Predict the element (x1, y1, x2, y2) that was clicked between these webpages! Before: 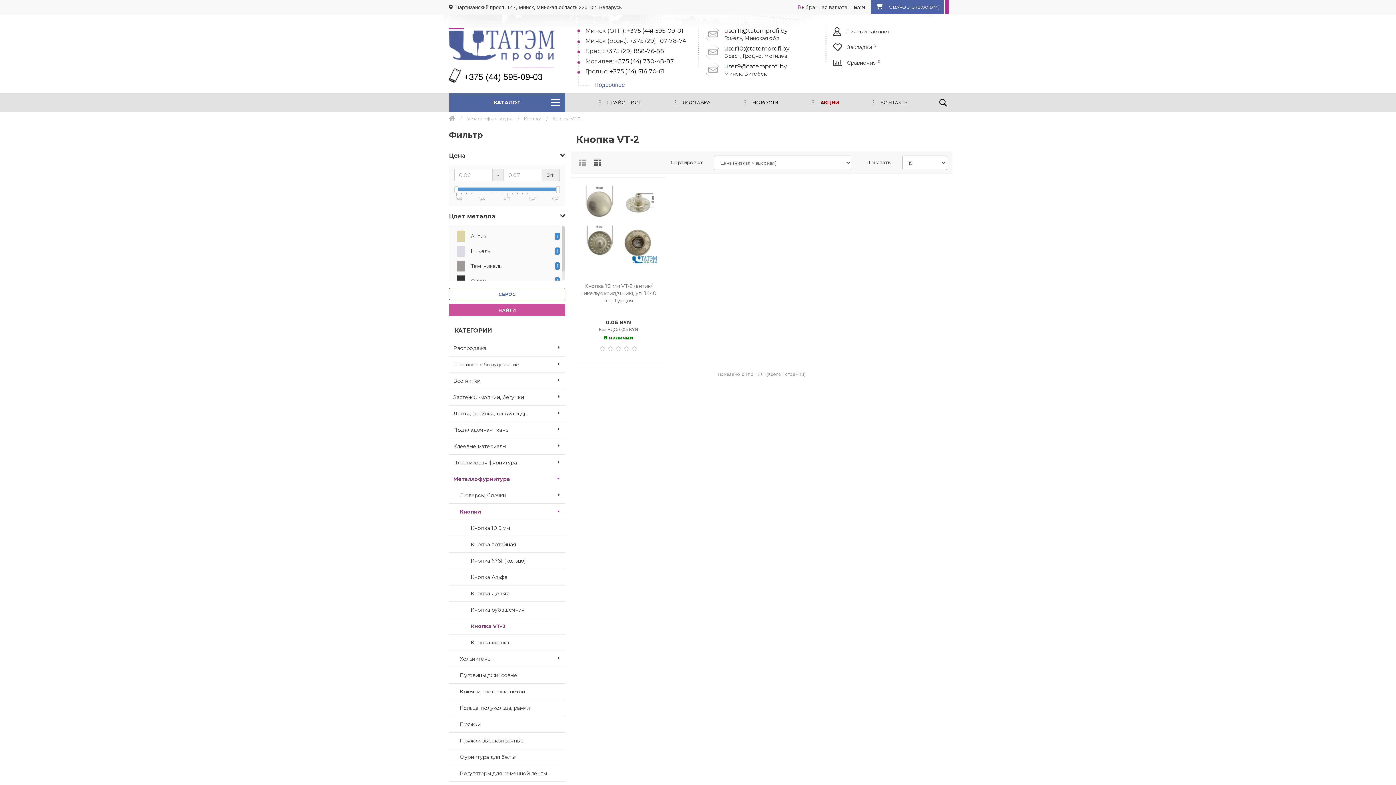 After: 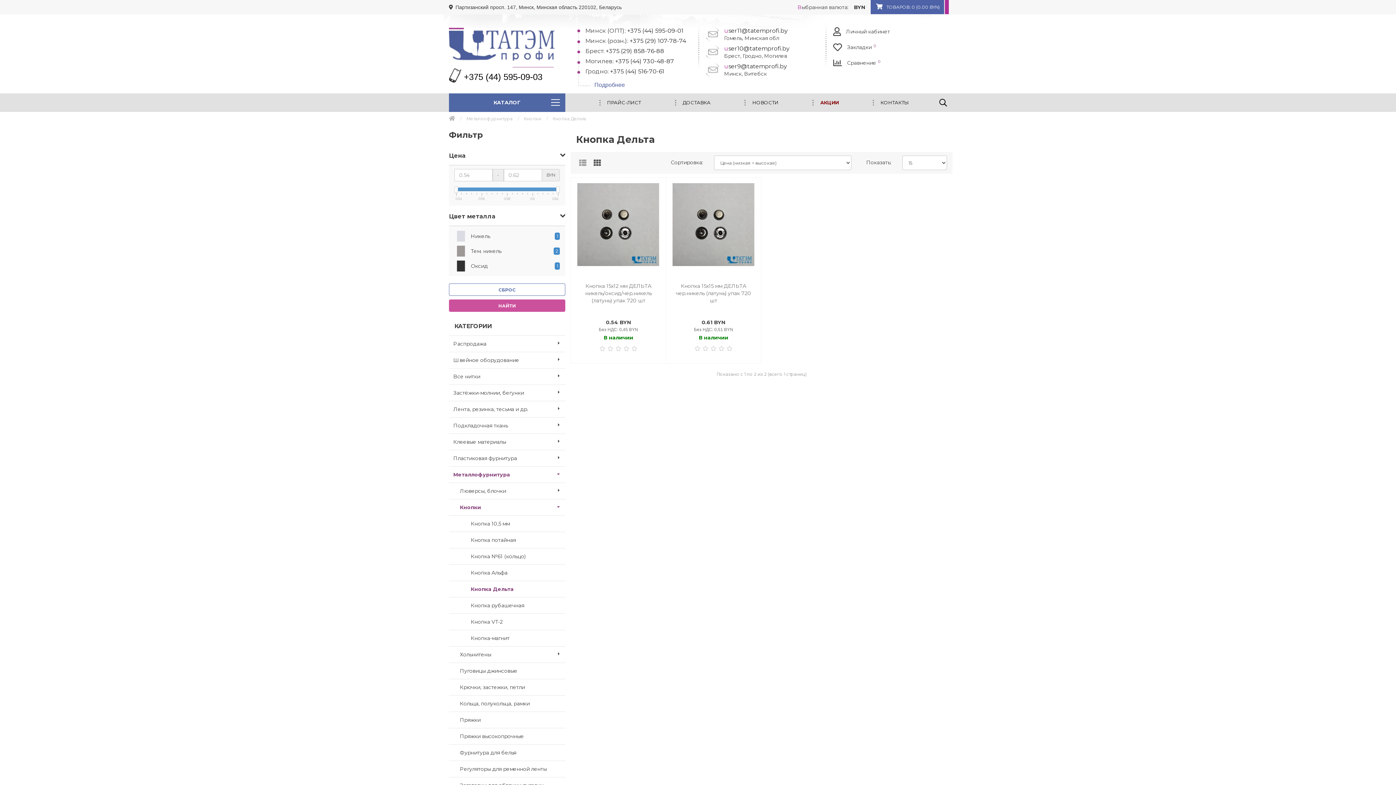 Action: label: Кнопка Дельта bbox: (449, 585, 565, 602)